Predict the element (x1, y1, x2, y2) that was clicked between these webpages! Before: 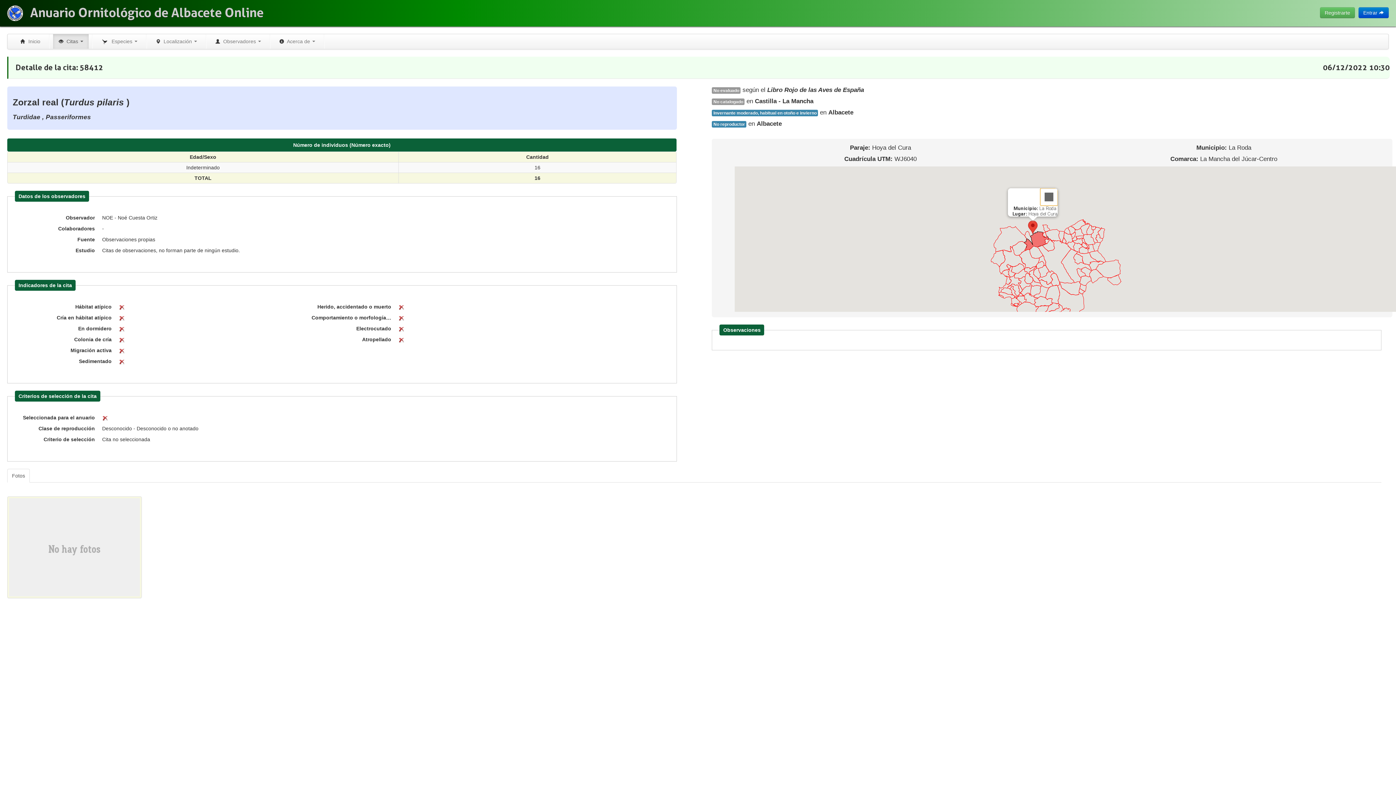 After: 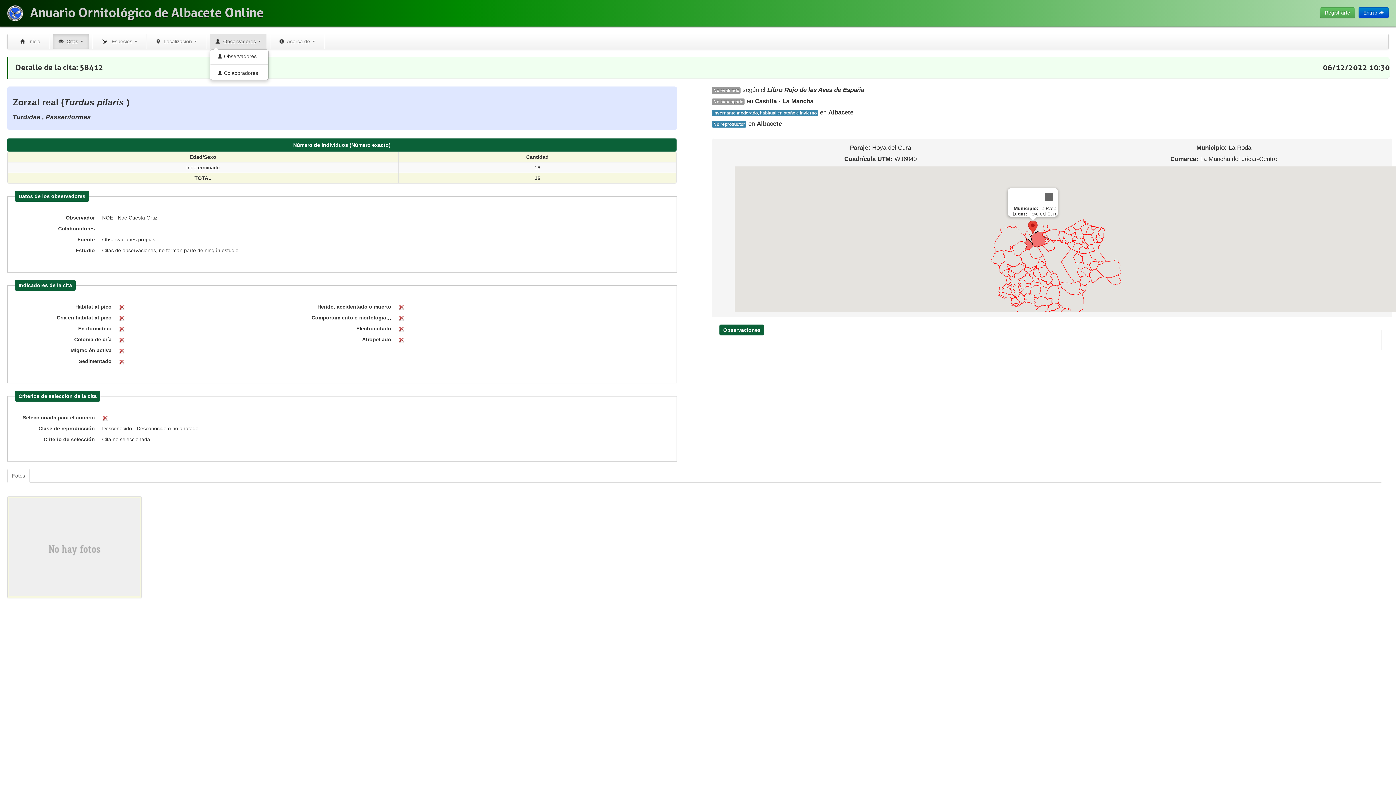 Action: bbox: (209, 34, 266, 48) label:   Observadores 